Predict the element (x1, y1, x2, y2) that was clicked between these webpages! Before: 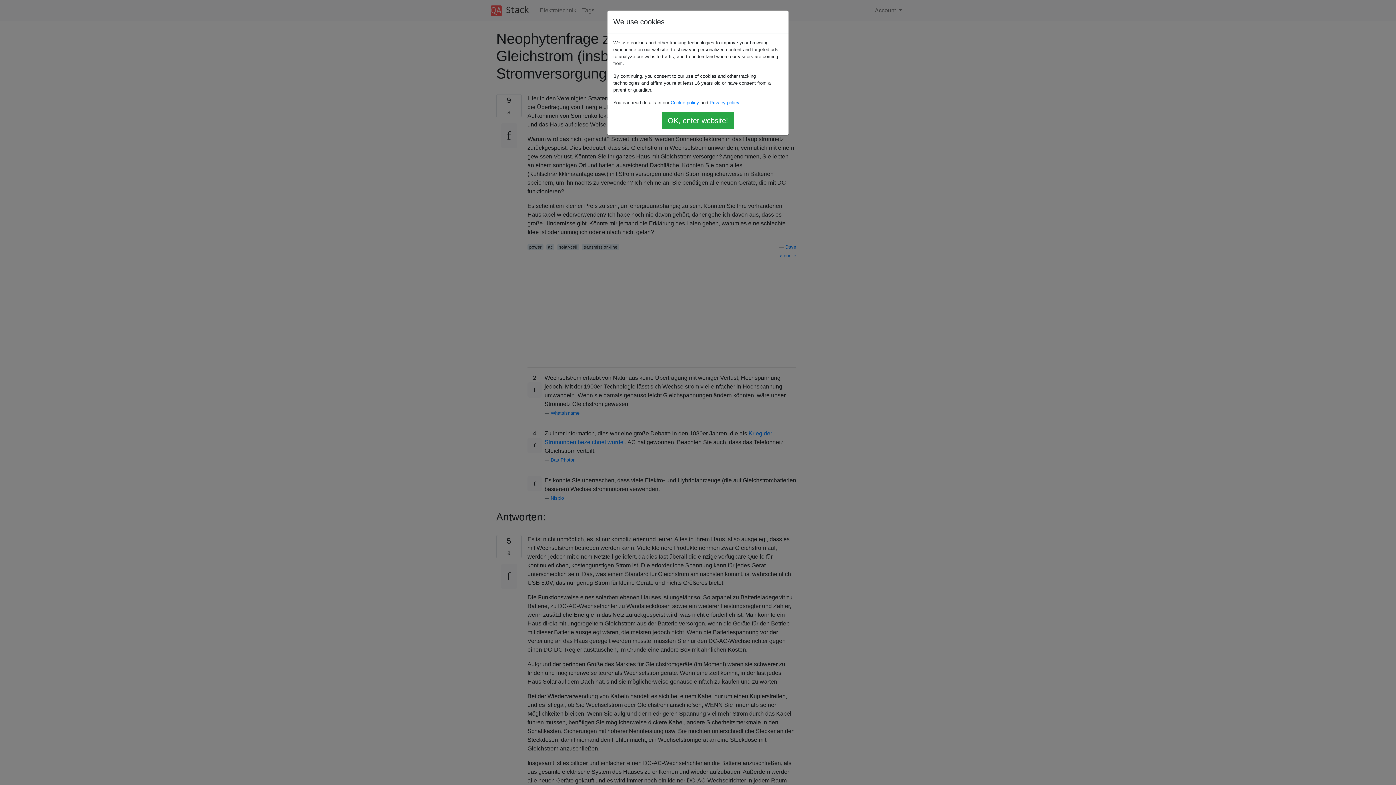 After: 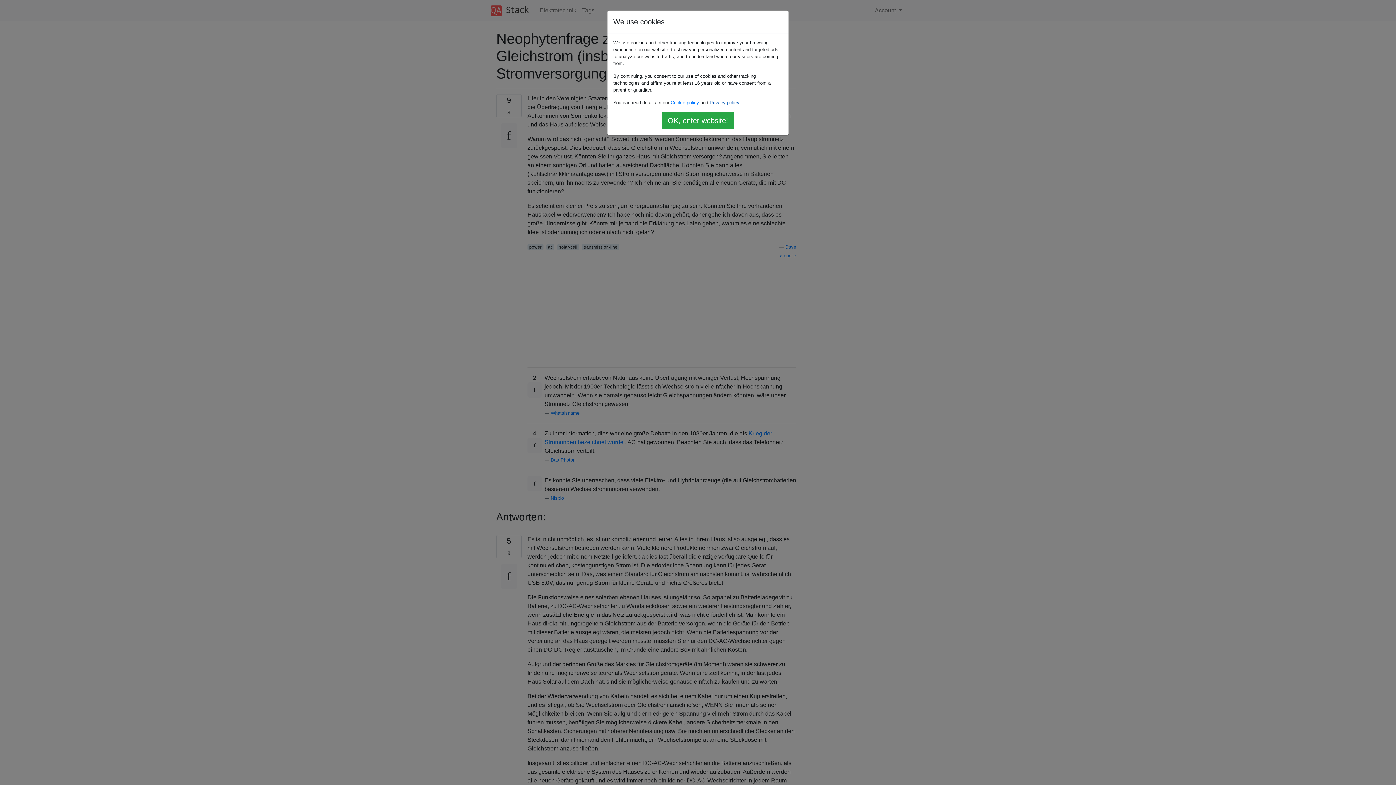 Action: bbox: (709, 100, 739, 105) label: Privacy policy